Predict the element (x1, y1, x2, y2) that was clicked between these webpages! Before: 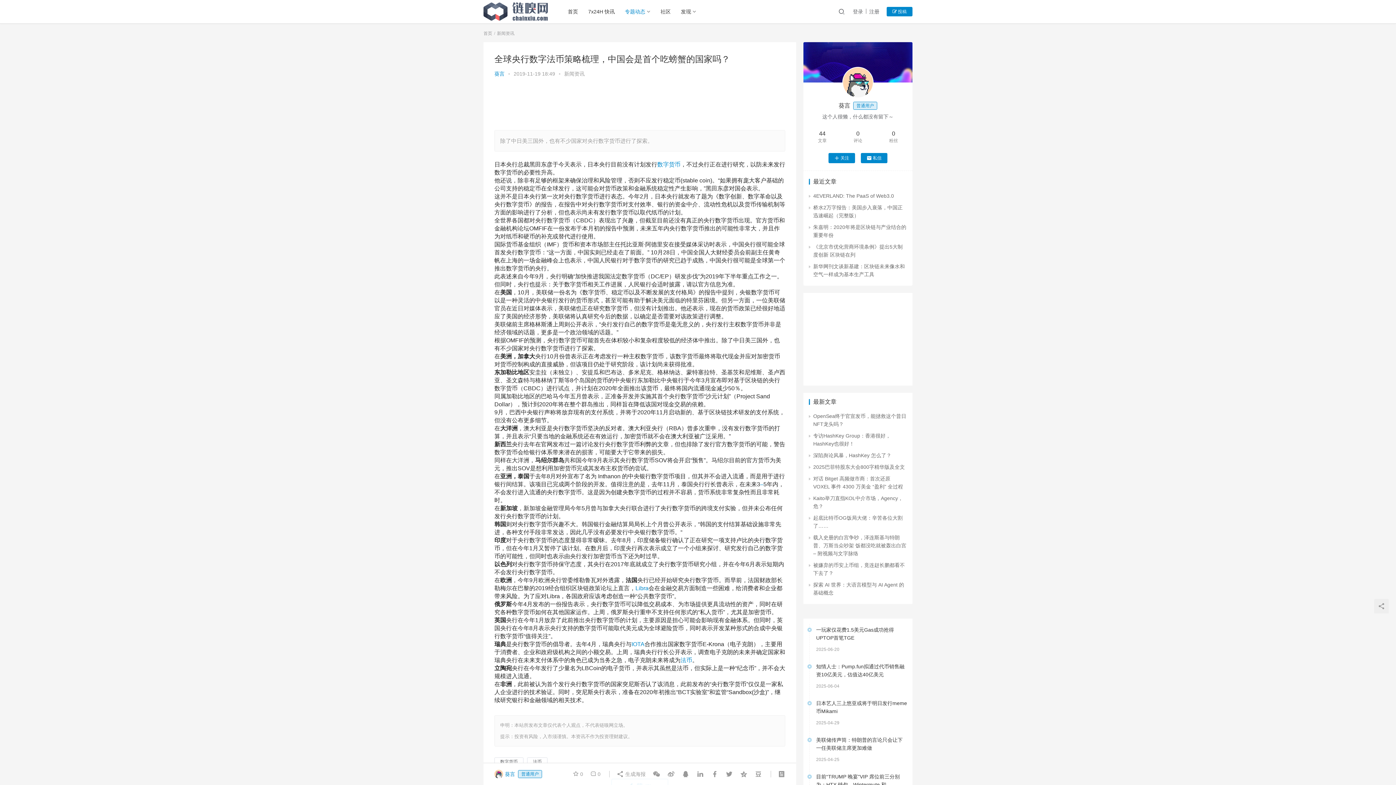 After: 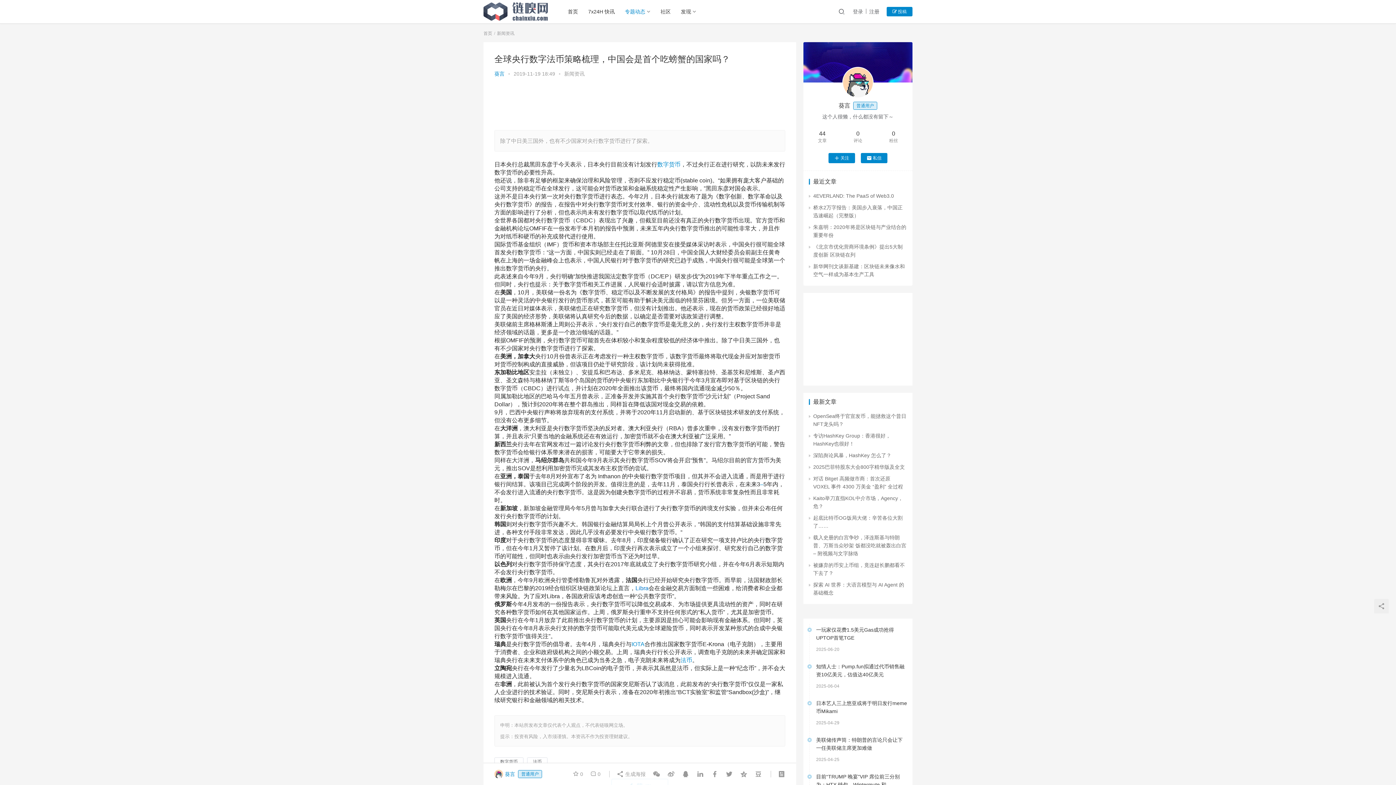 Action: label: Libra bbox: (635, 585, 648, 591)